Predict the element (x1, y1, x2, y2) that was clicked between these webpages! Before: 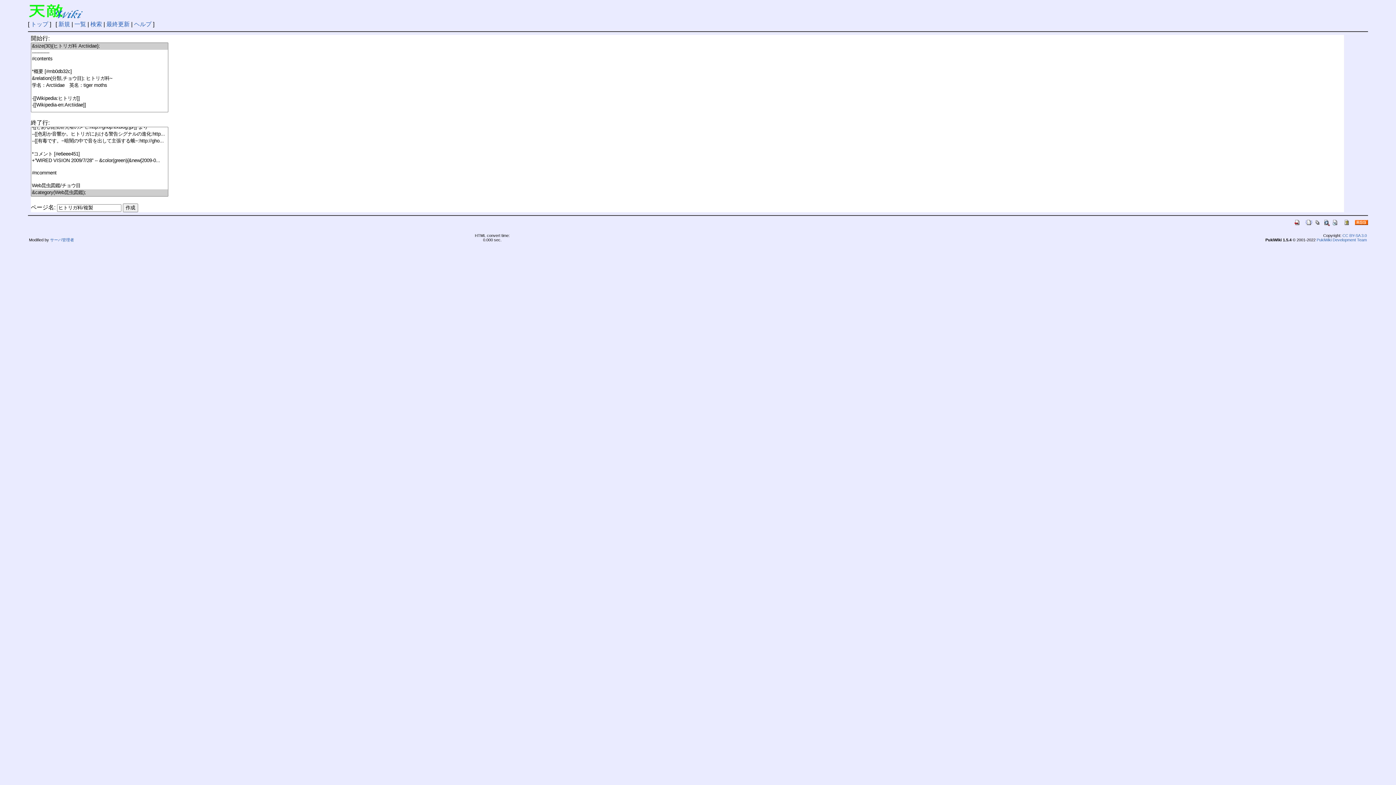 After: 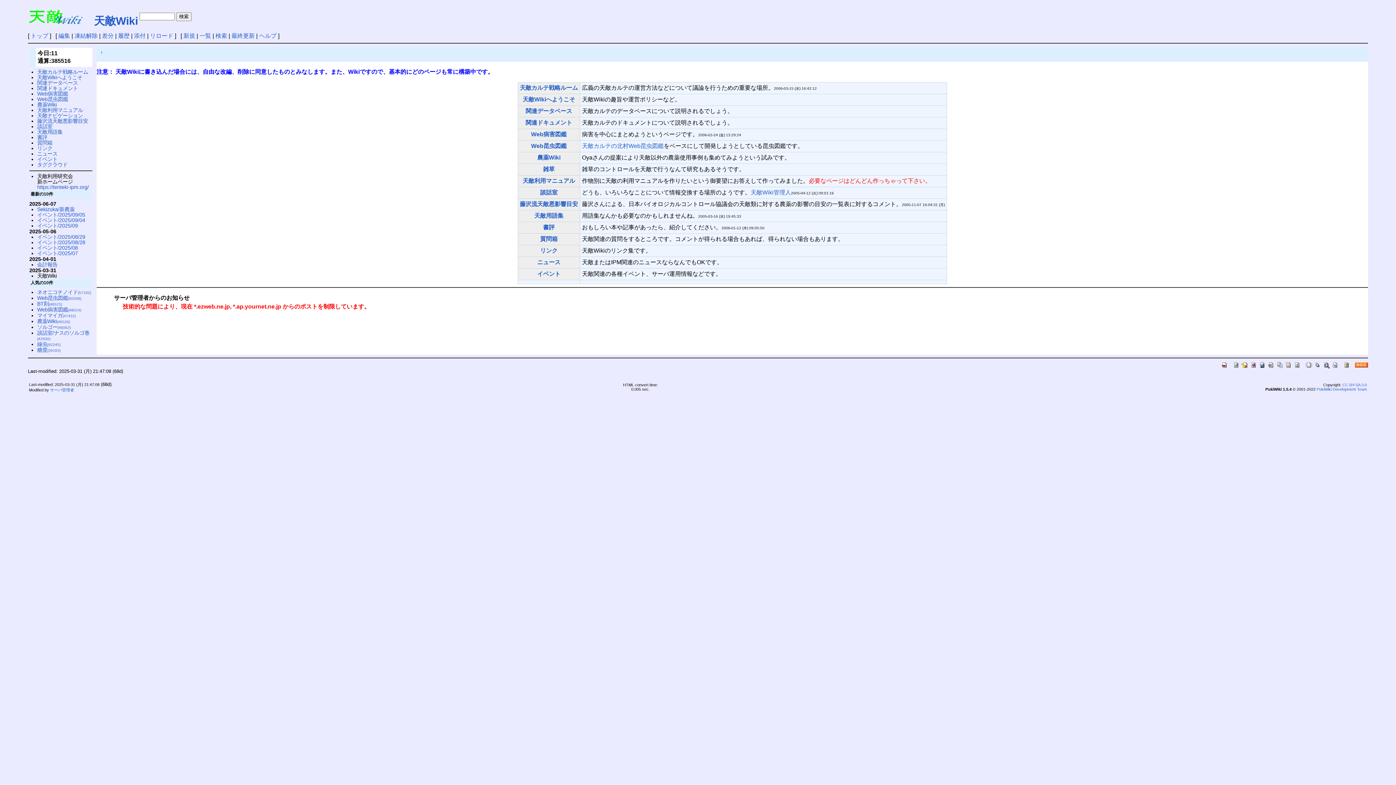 Action: bbox: (1294, 218, 1301, 225)